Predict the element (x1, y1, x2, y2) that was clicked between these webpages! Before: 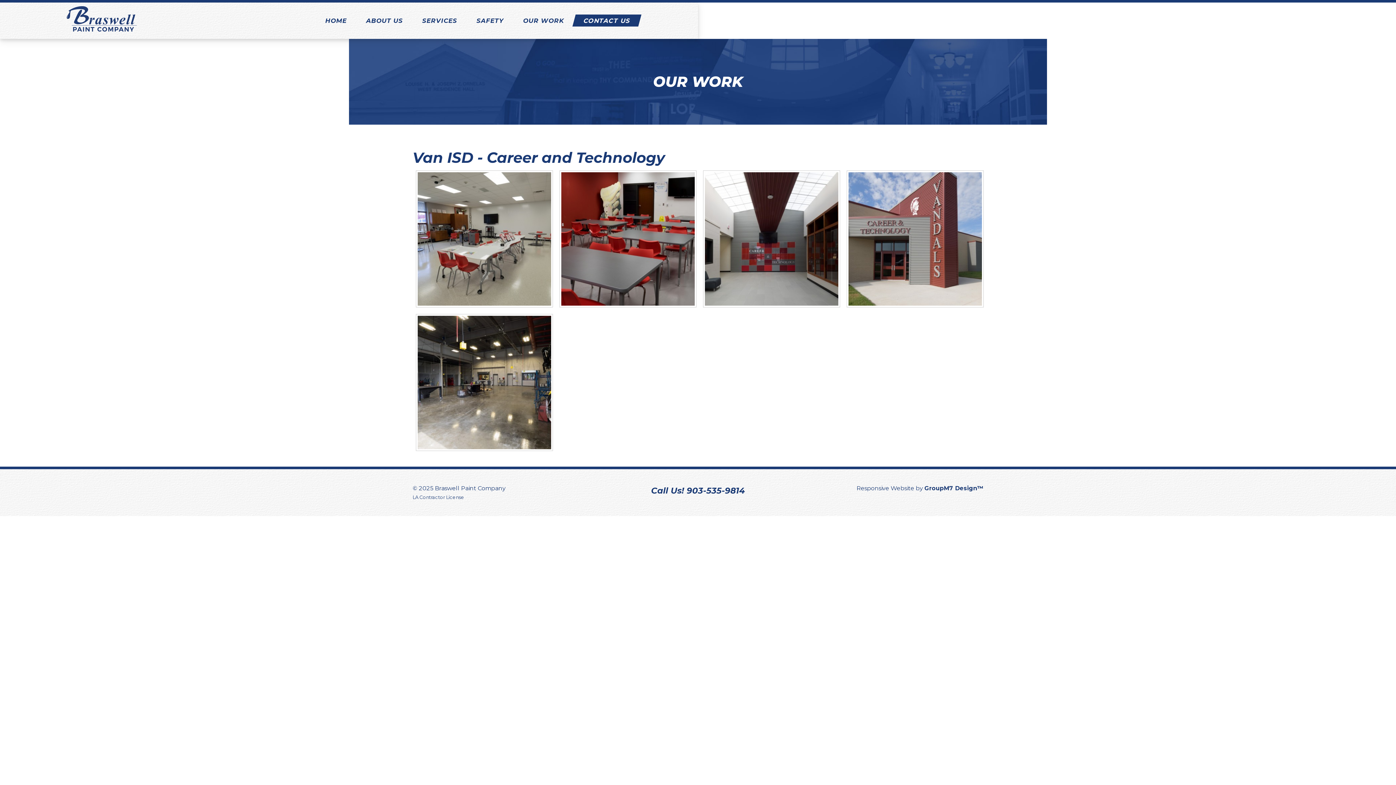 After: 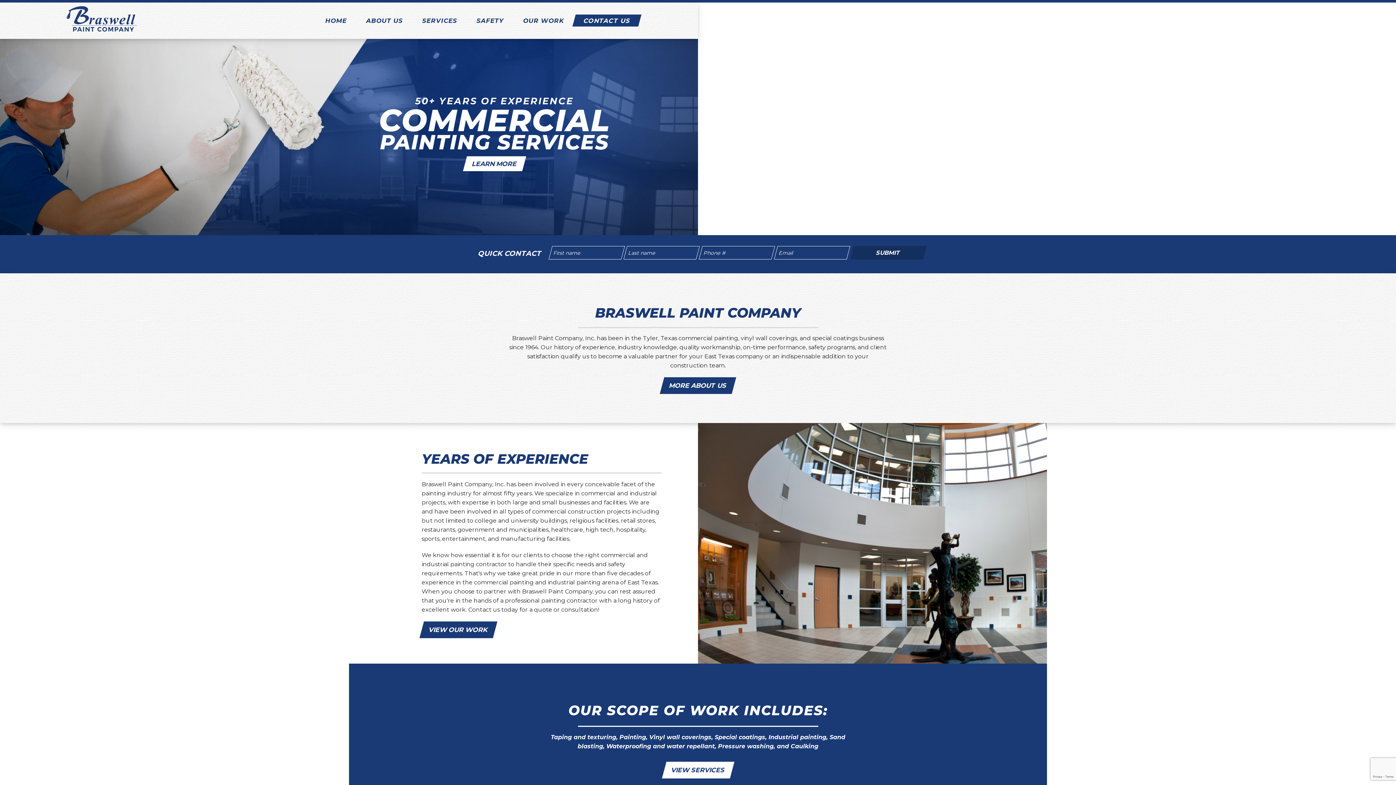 Action: bbox: (315, 13, 356, 28) label: HOME